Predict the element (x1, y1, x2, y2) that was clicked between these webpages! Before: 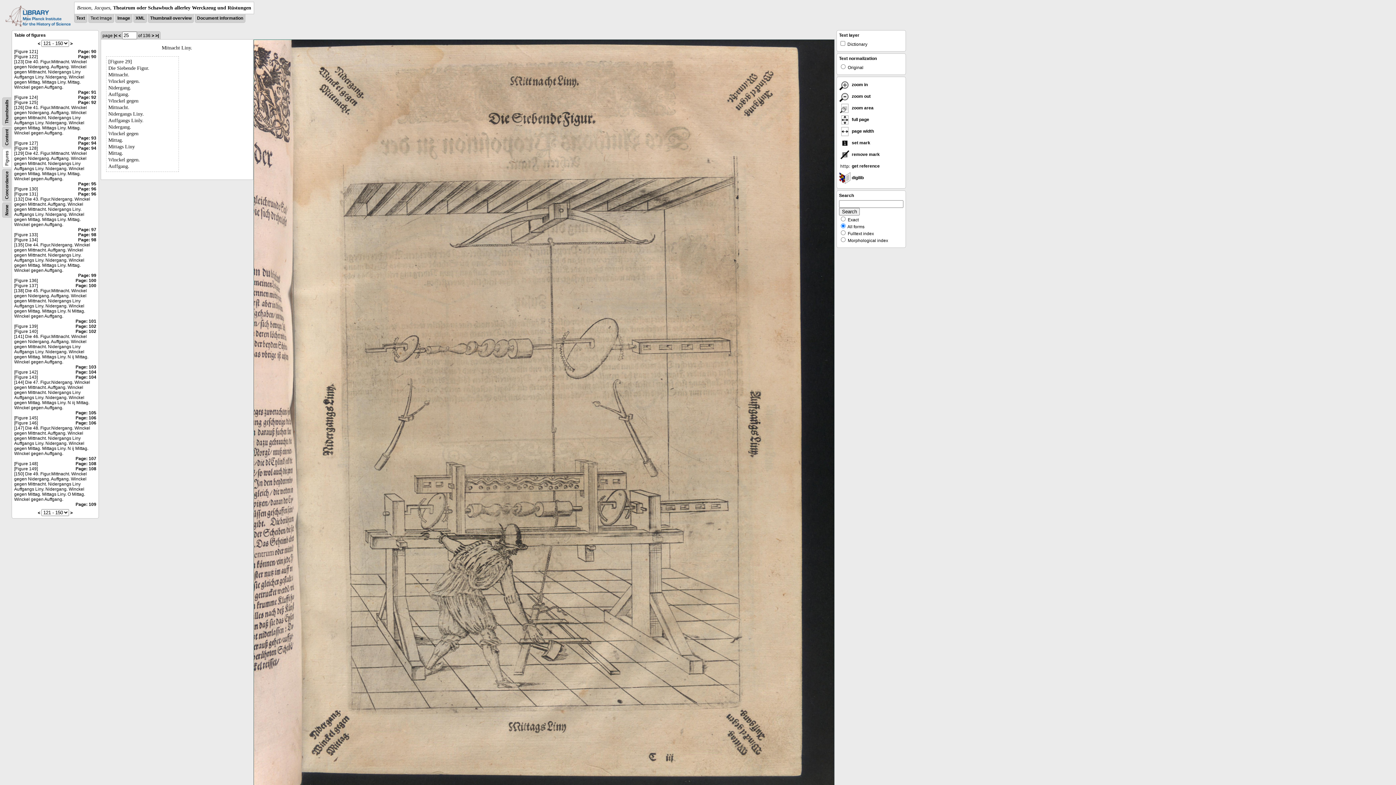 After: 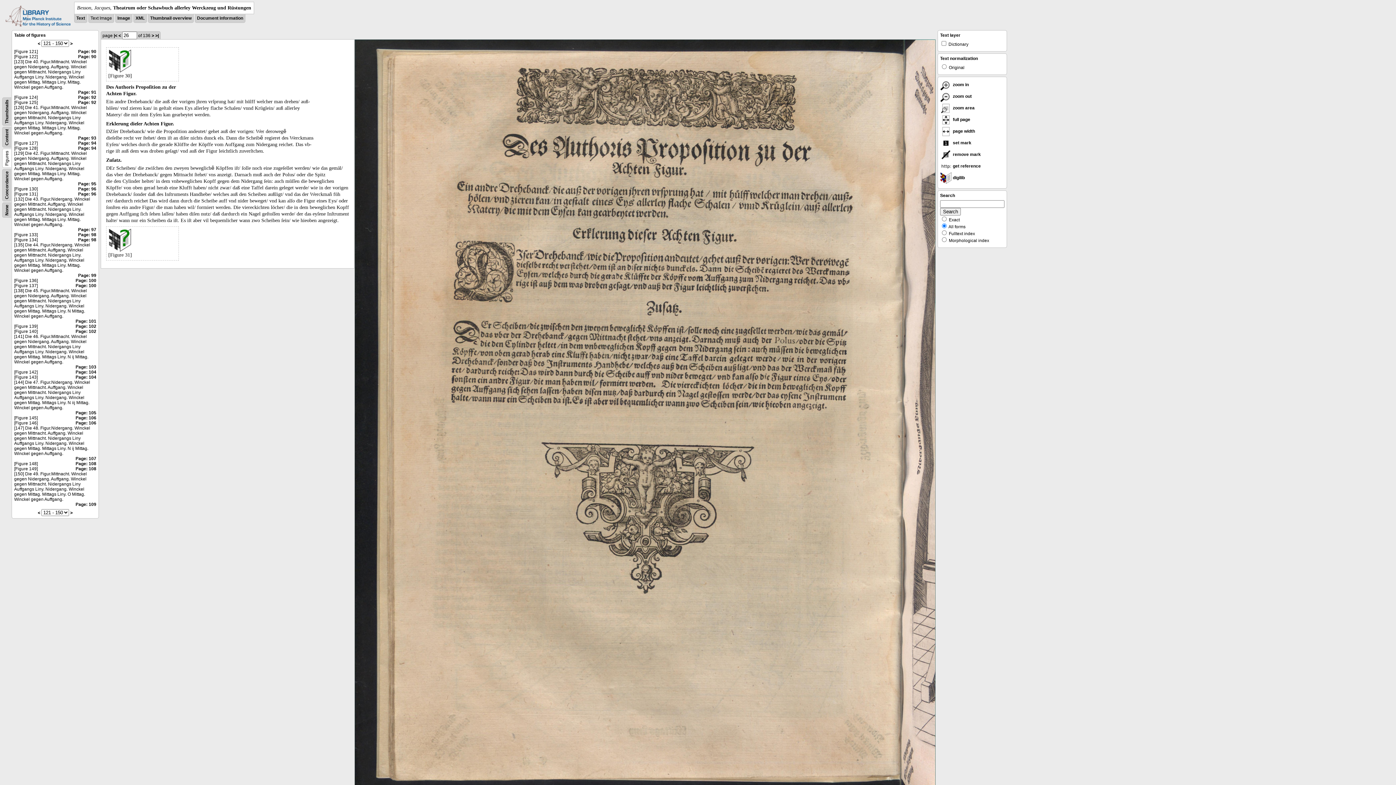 Action: label: > bbox: (151, 33, 154, 38)